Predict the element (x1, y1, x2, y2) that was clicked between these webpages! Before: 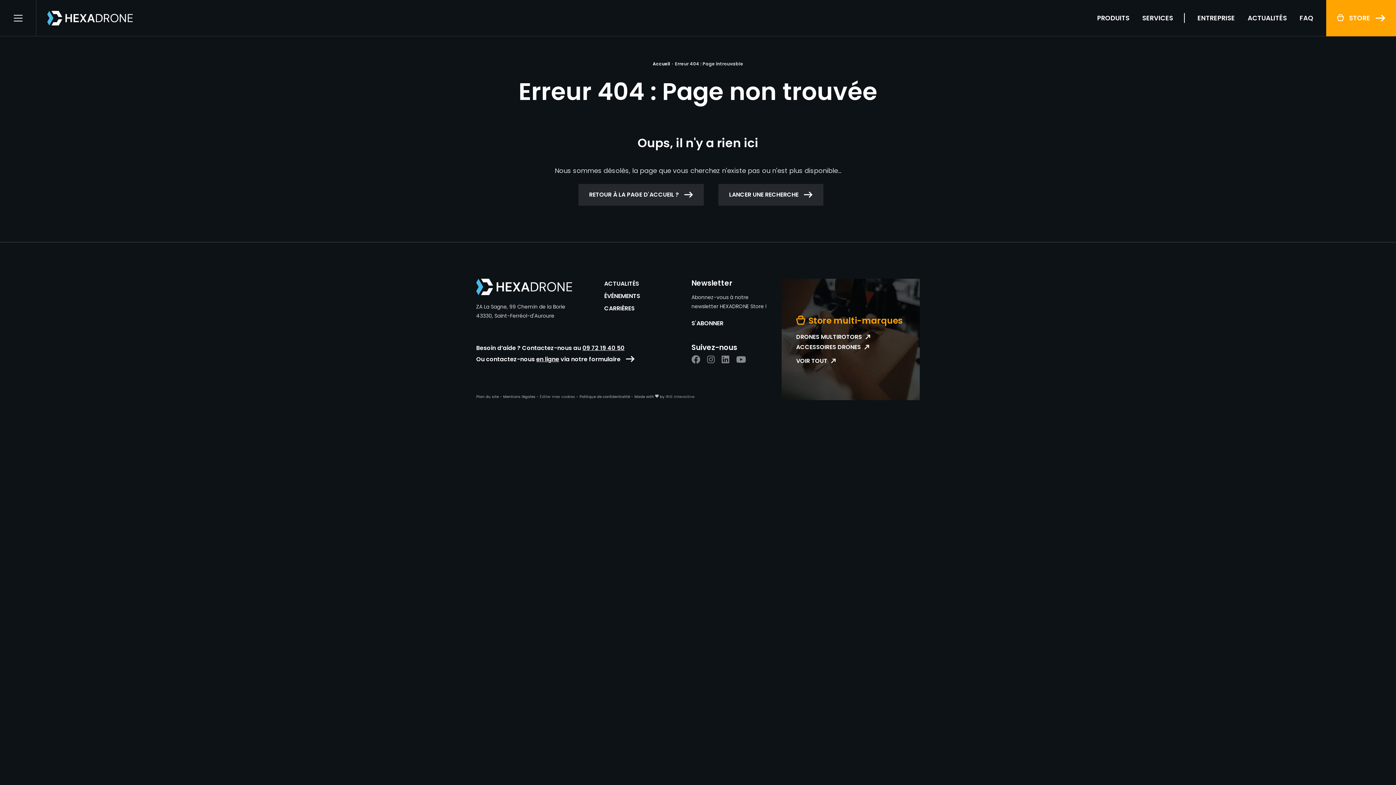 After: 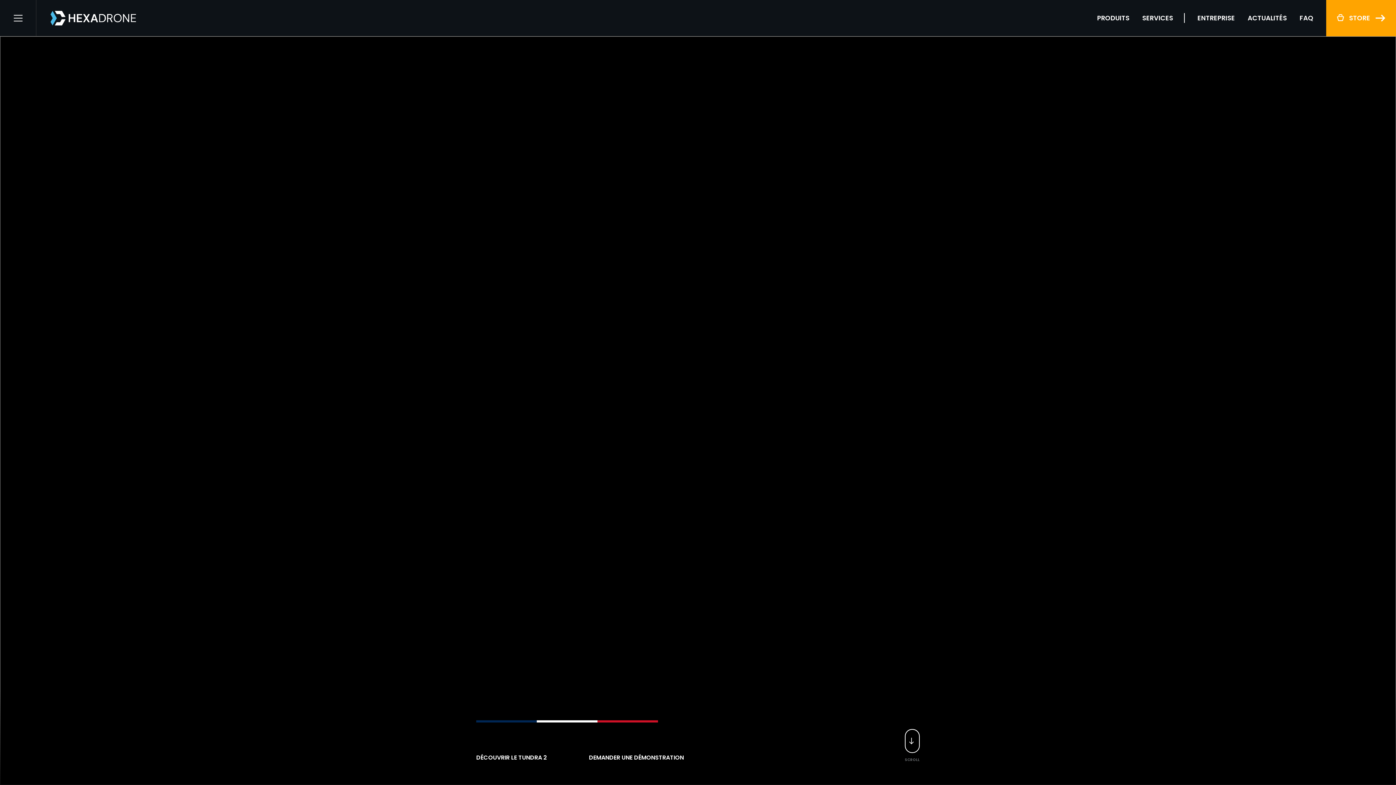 Action: label: Hexadrone bbox: (47, 10, 132, 25)